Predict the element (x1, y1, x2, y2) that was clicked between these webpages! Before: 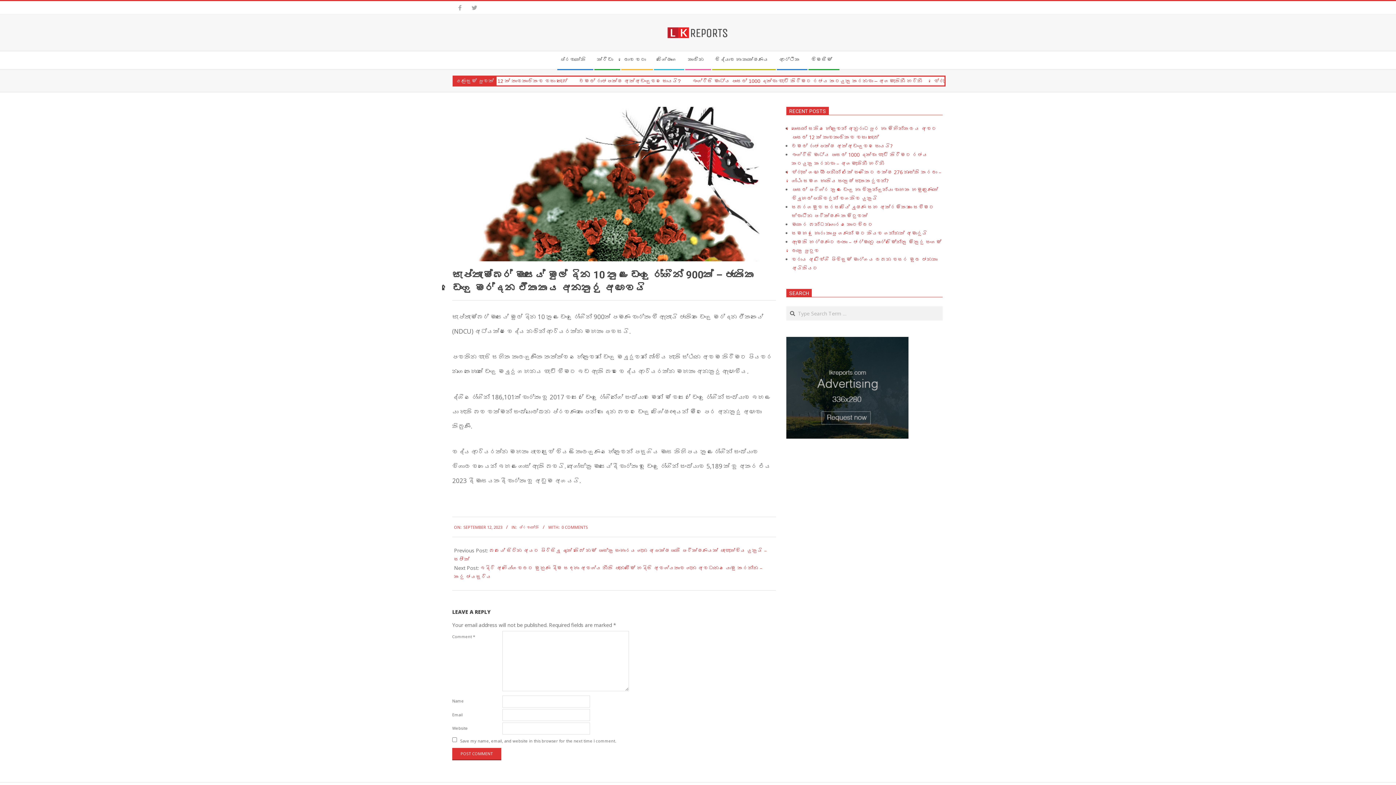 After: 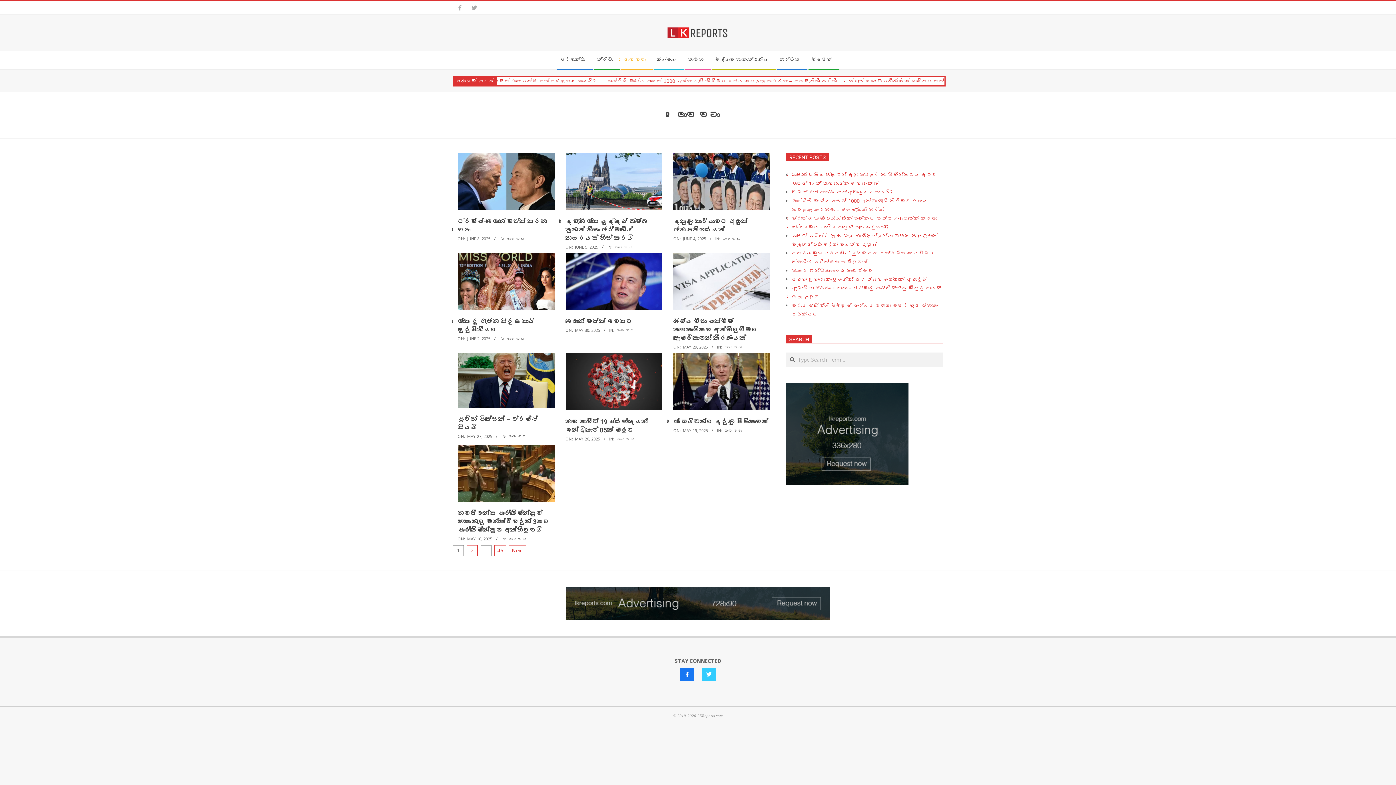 Action: bbox: (620, 51, 653, 69) label: ලොව වටා